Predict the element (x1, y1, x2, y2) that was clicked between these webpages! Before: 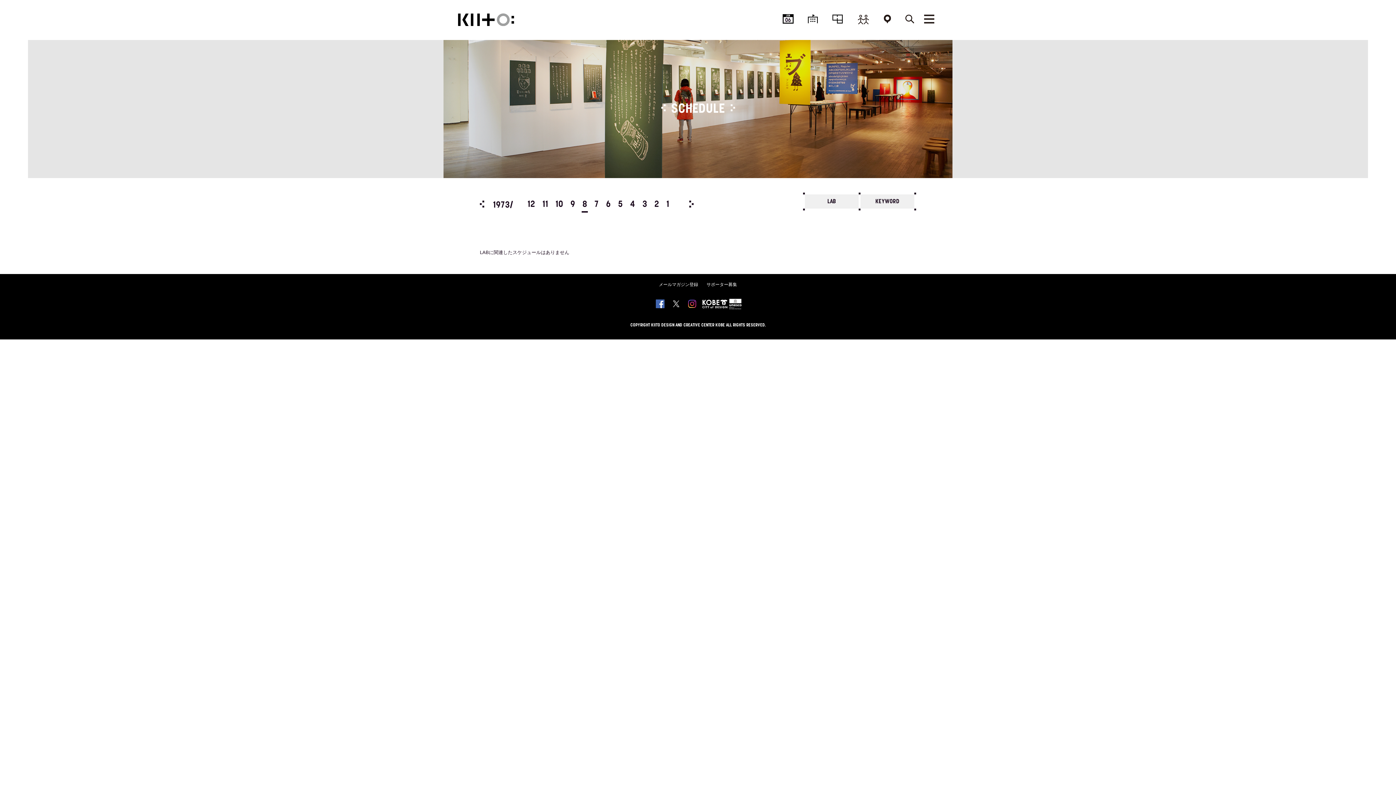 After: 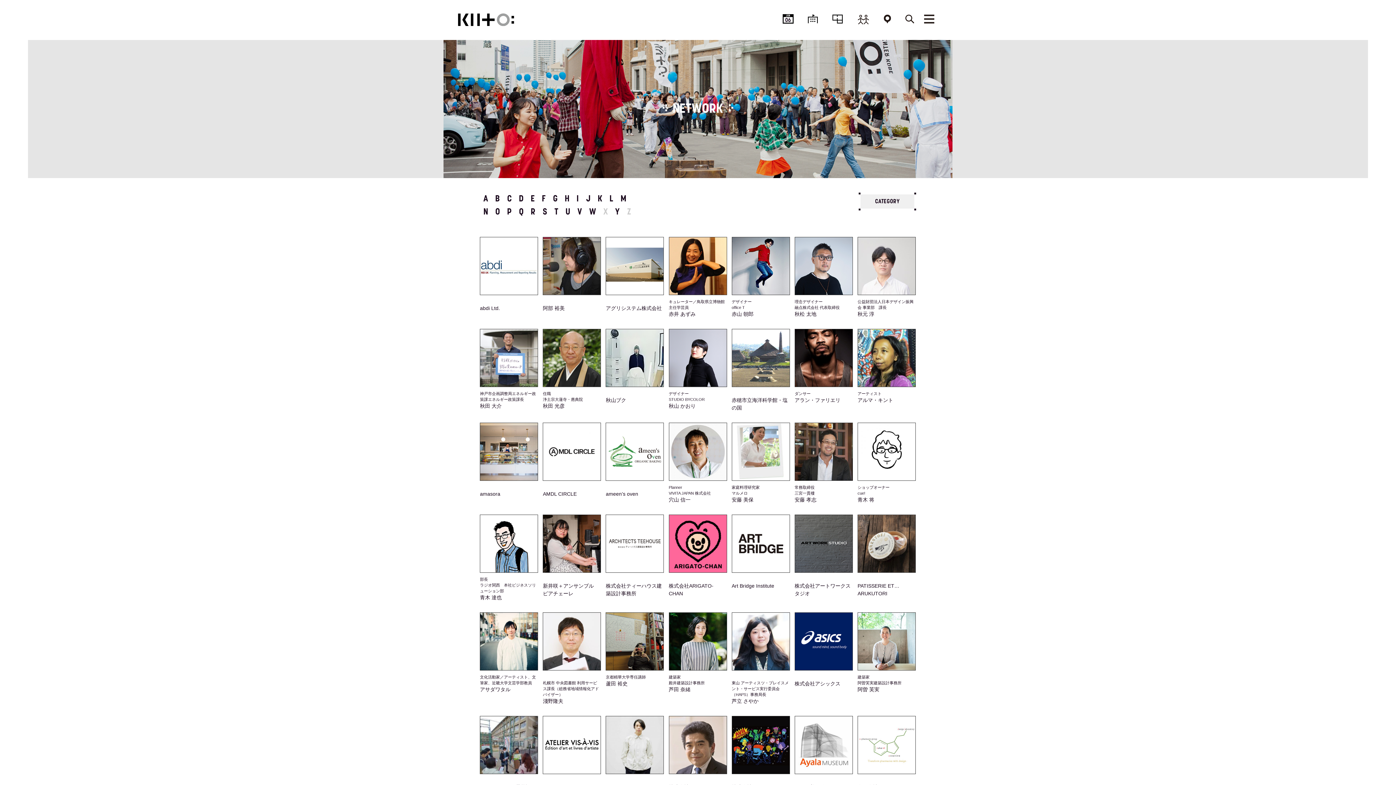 Action: bbox: (854, 13, 872, 30)